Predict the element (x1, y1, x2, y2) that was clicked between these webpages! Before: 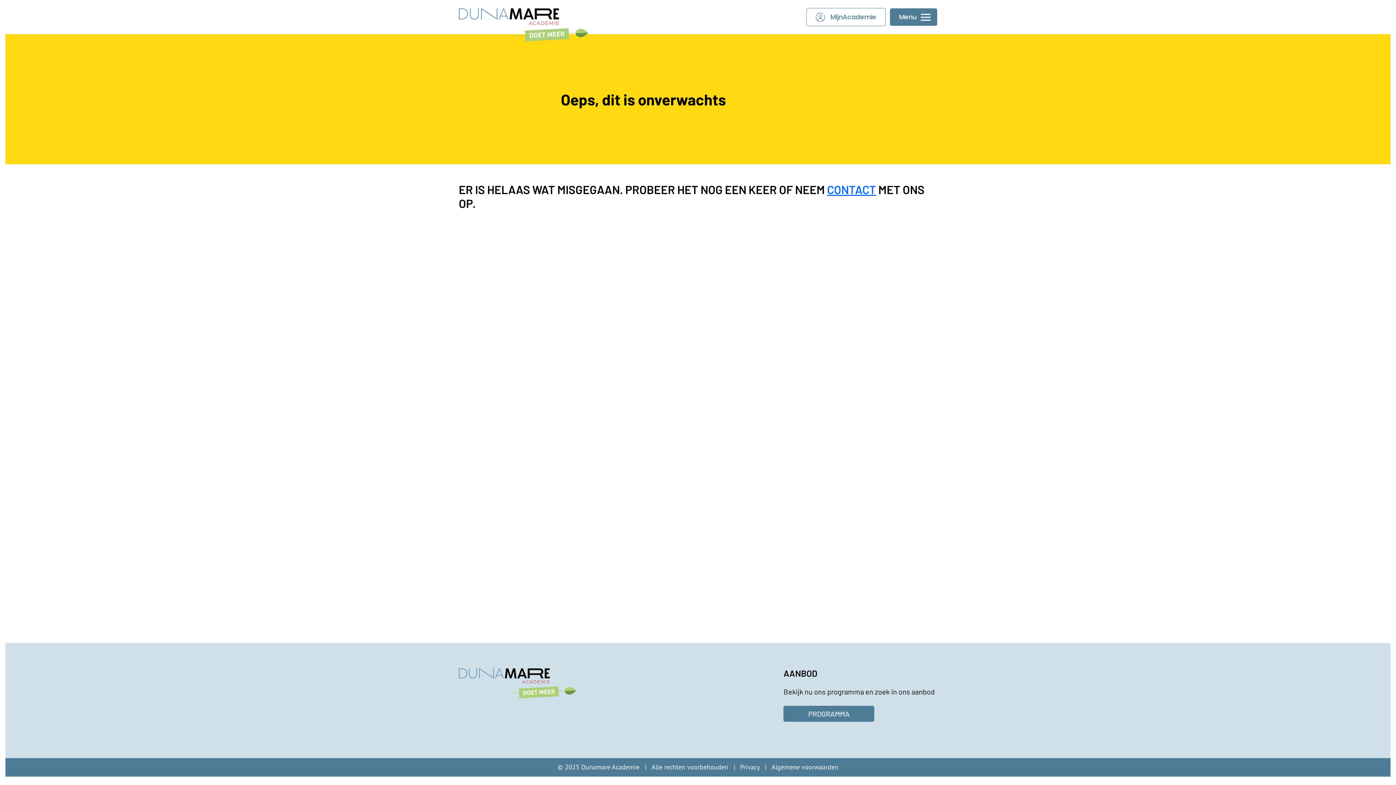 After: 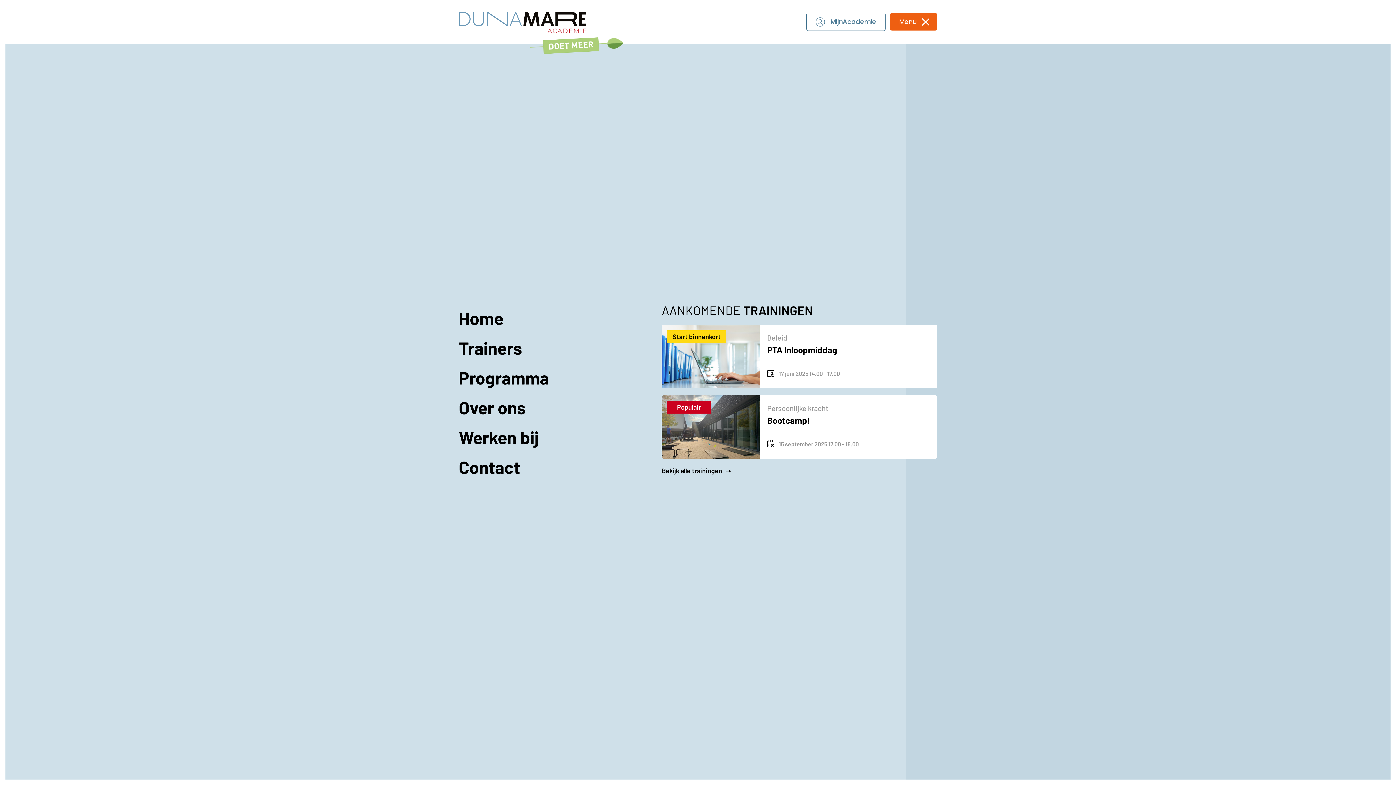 Action: bbox: (890, 8, 937, 25) label: Menu 